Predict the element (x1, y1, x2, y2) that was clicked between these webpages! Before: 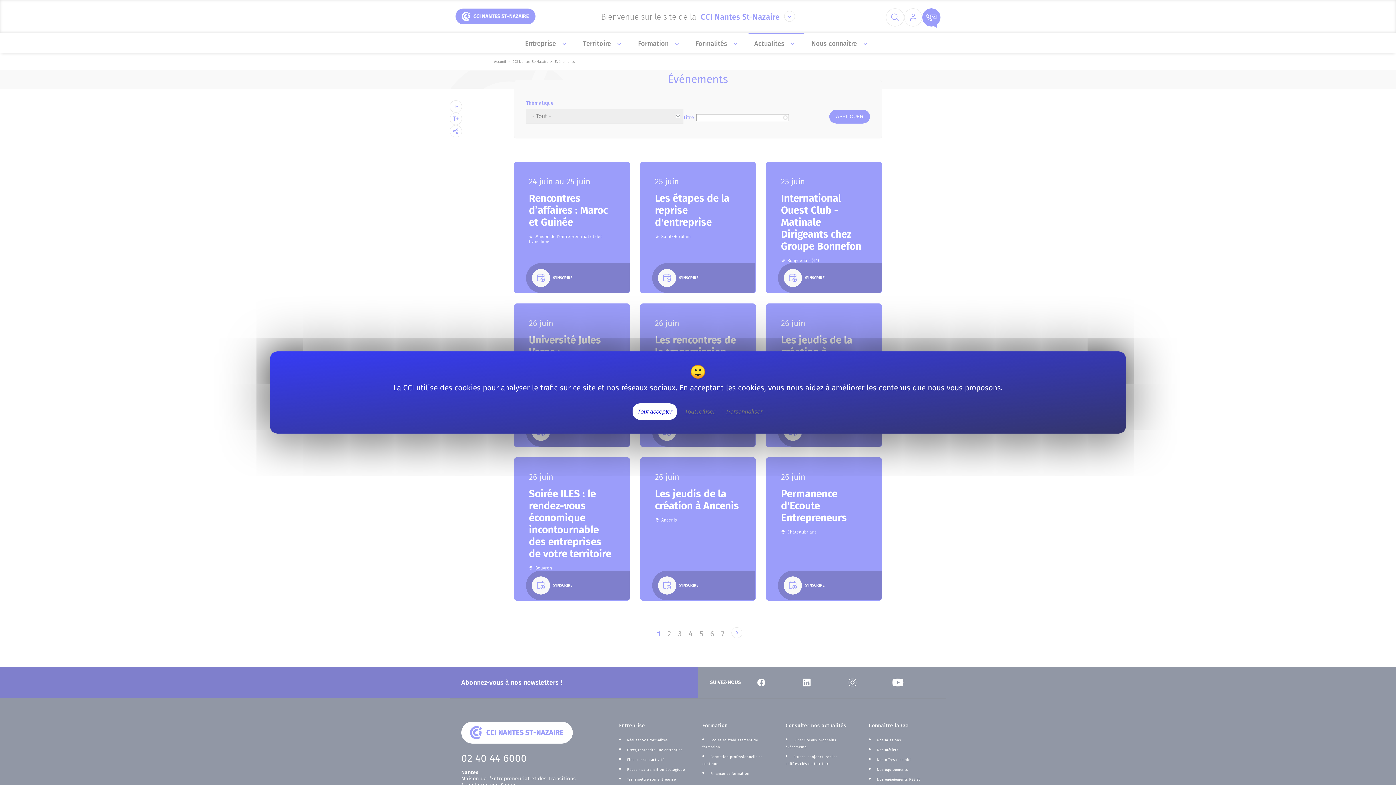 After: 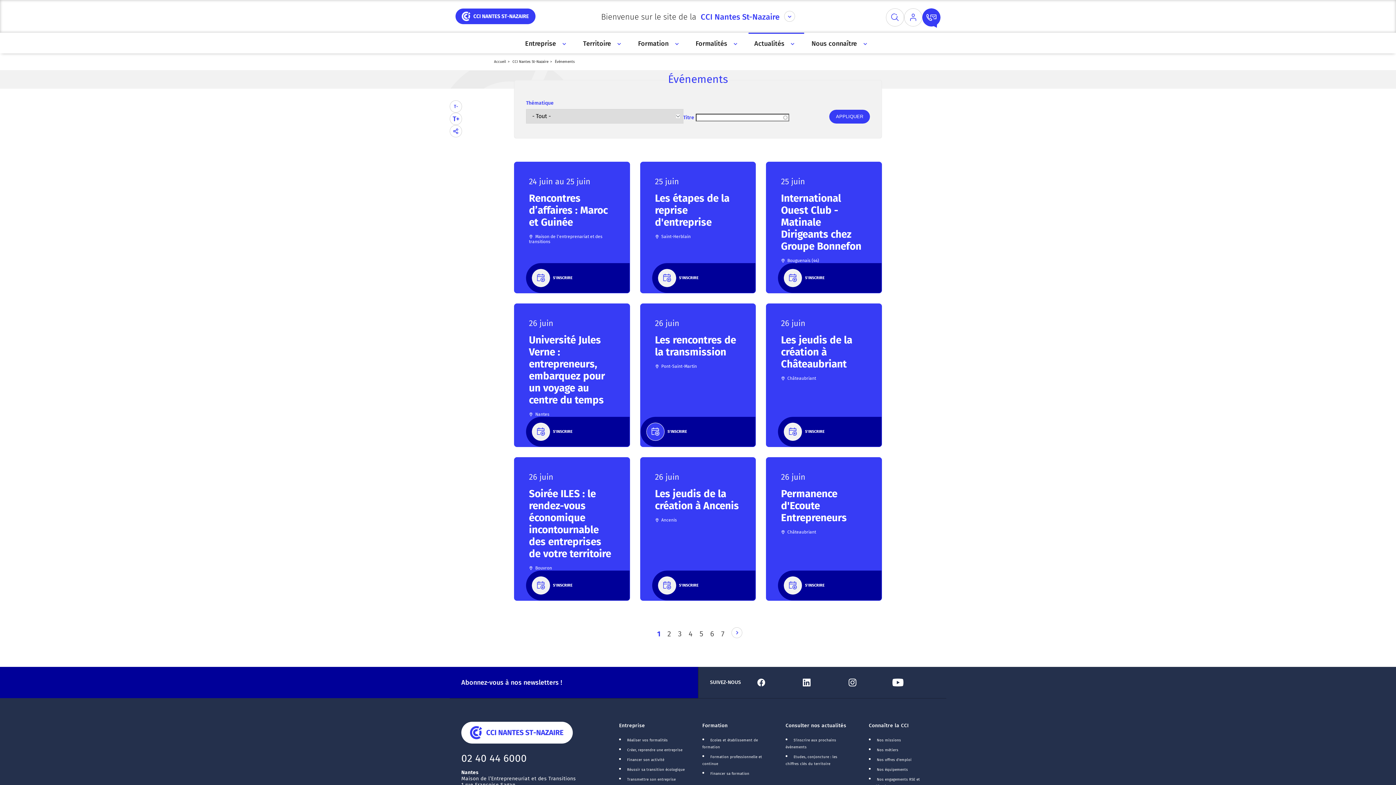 Action: label: Tout accepter bbox: (632, 403, 677, 420)